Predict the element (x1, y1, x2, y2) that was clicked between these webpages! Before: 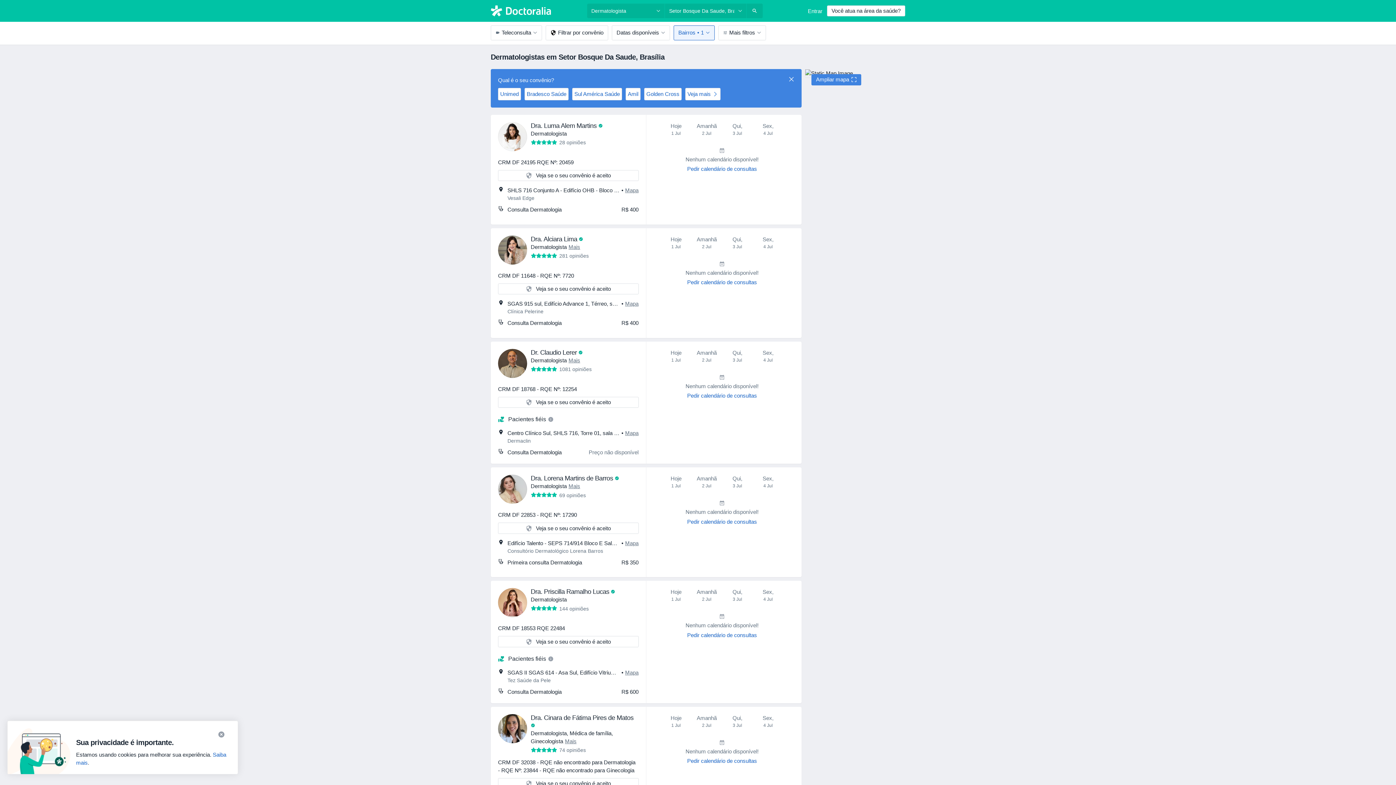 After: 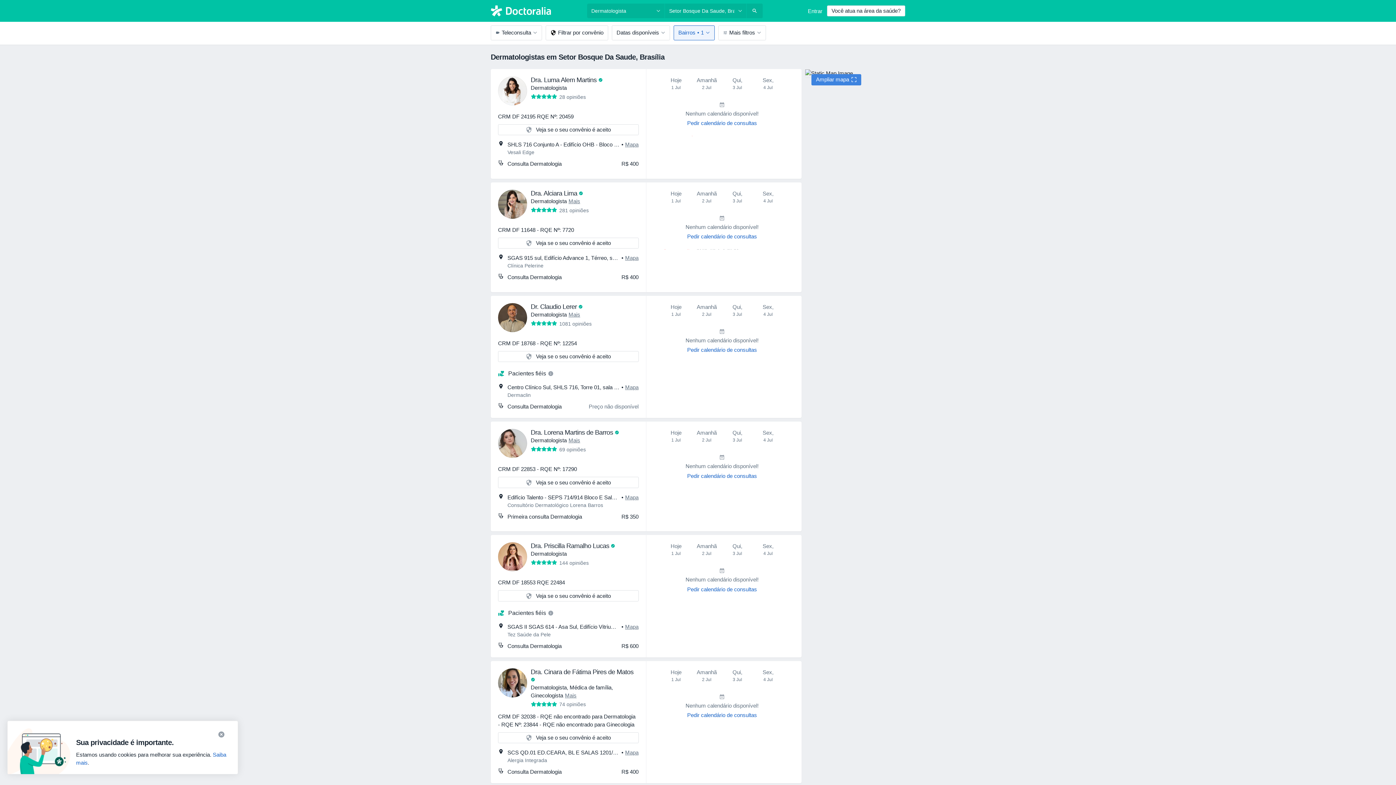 Action: bbox: (788, 76, 794, 84)